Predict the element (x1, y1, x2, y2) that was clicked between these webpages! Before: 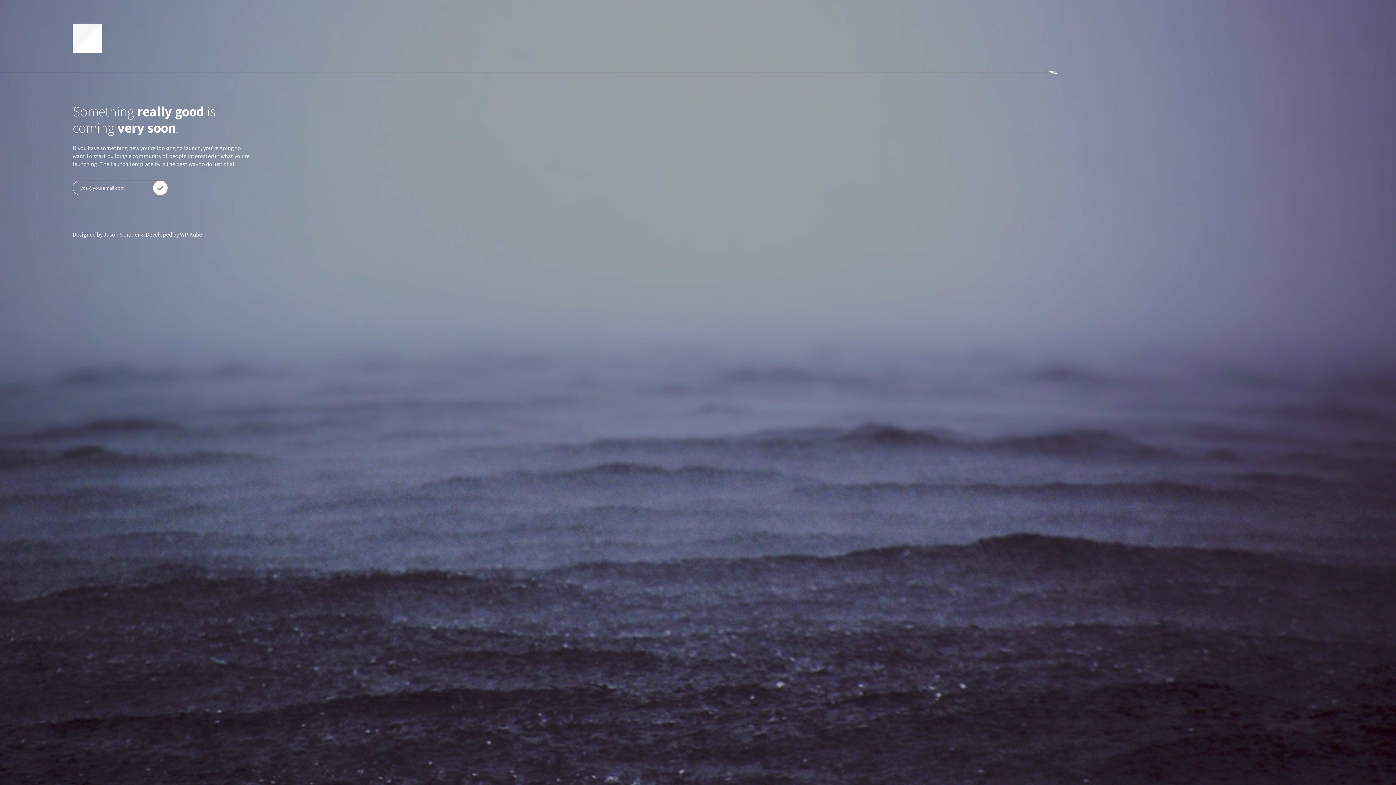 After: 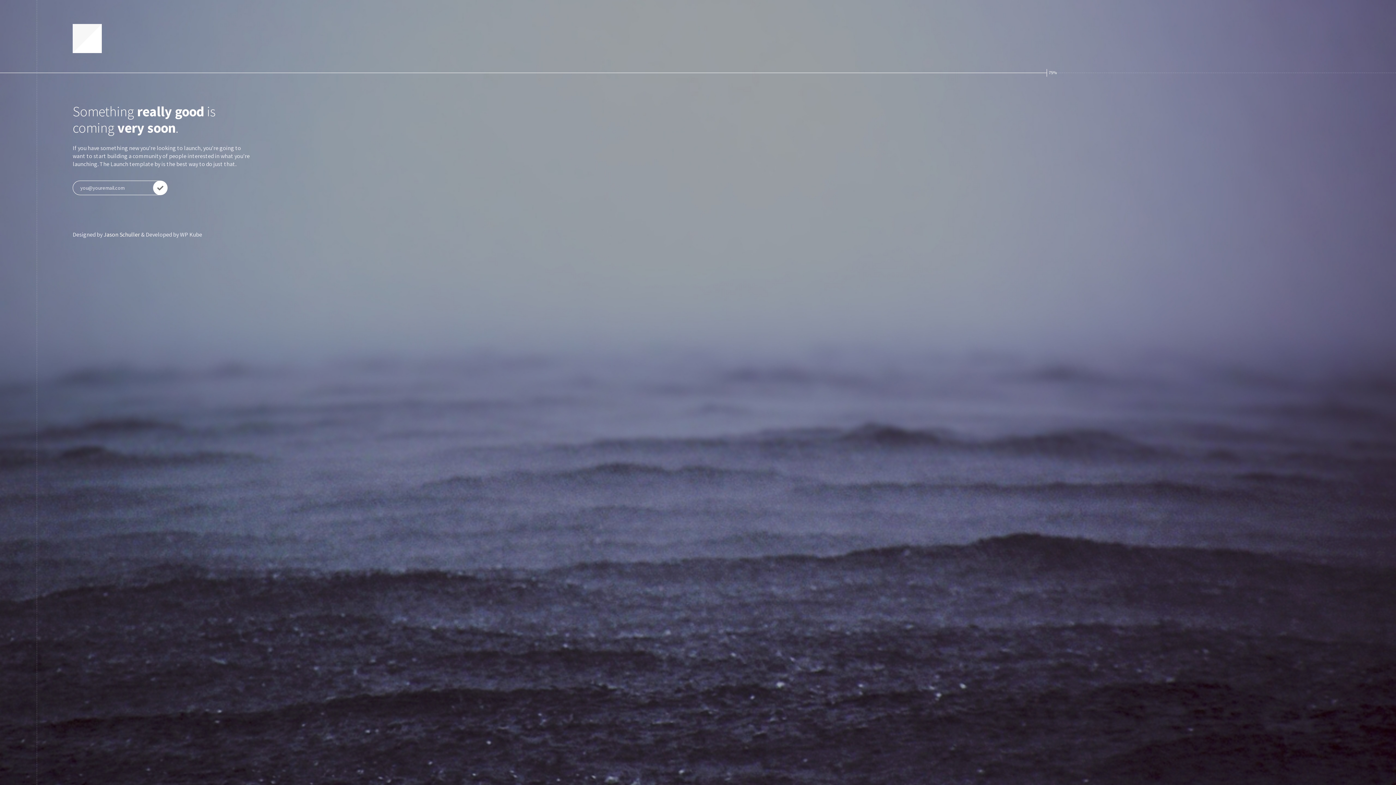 Action: label: Jason Schuller bbox: (103, 230, 140, 238)